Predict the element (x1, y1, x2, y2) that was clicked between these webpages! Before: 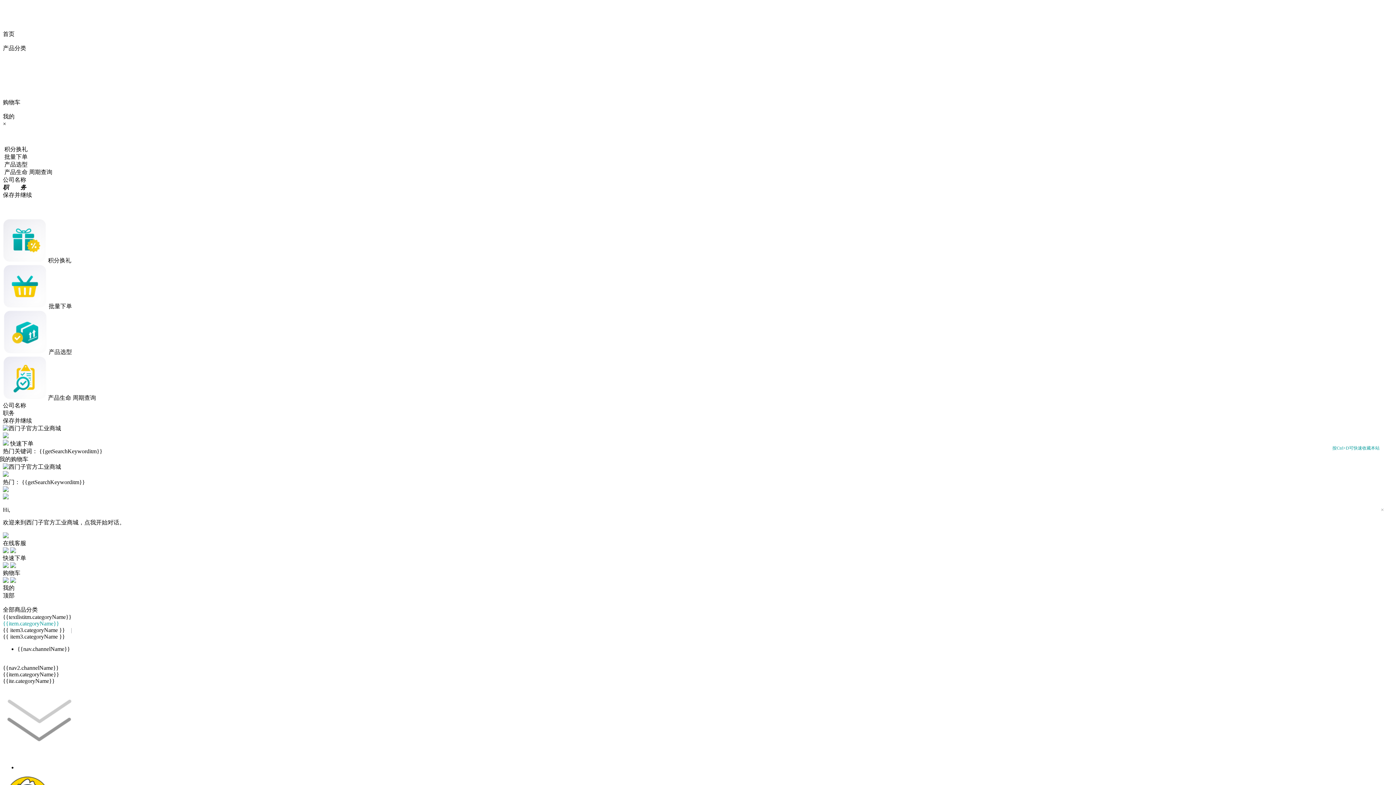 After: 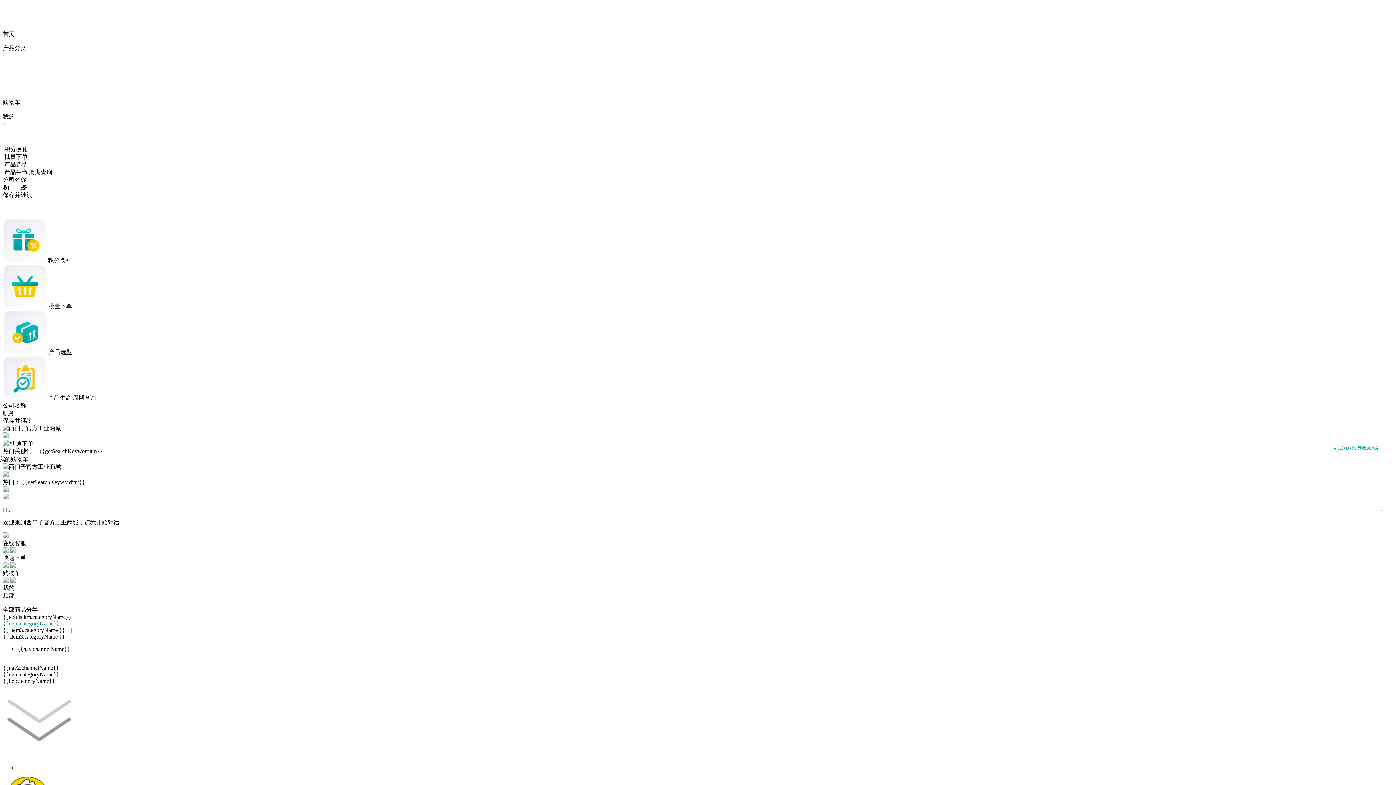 Action: label:  
购物车 bbox: (2, 563, 1393, 577)